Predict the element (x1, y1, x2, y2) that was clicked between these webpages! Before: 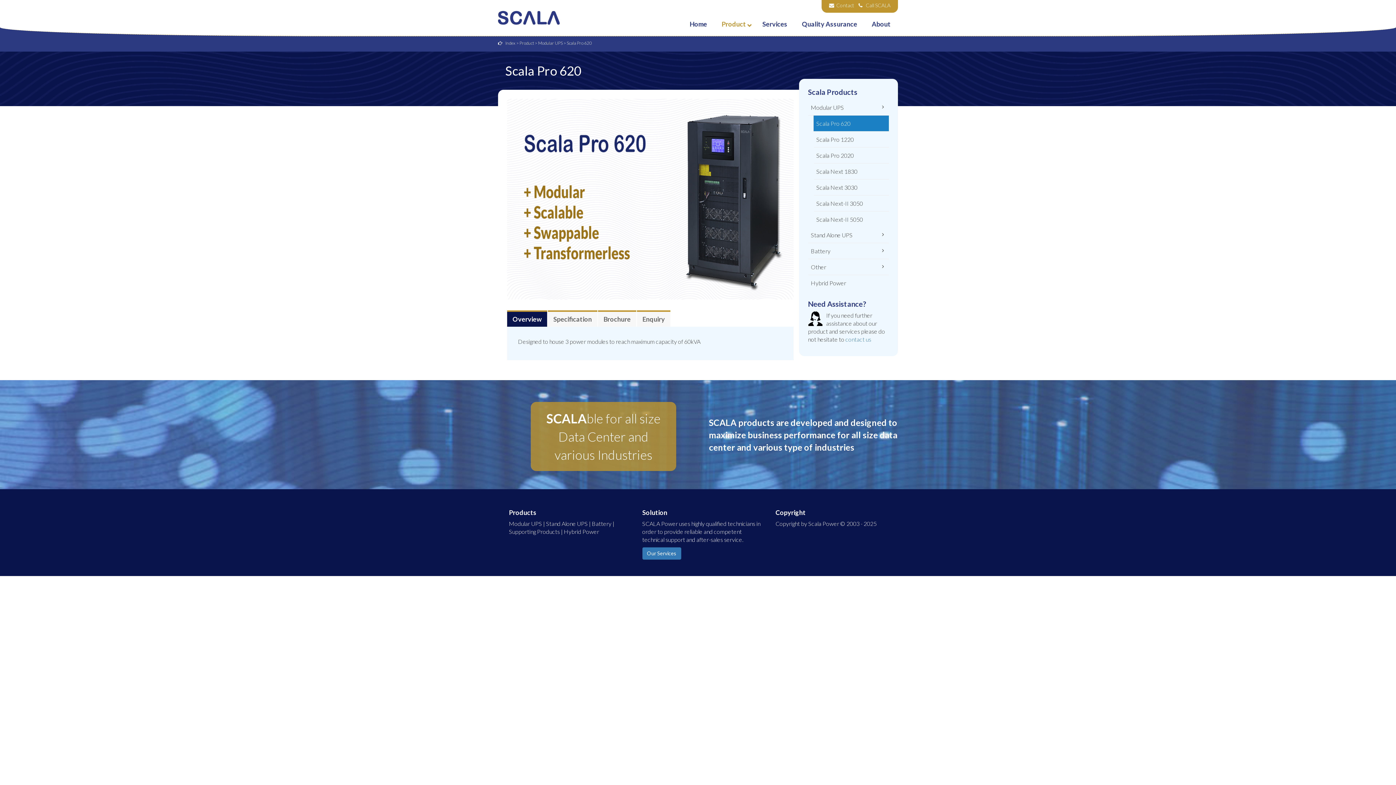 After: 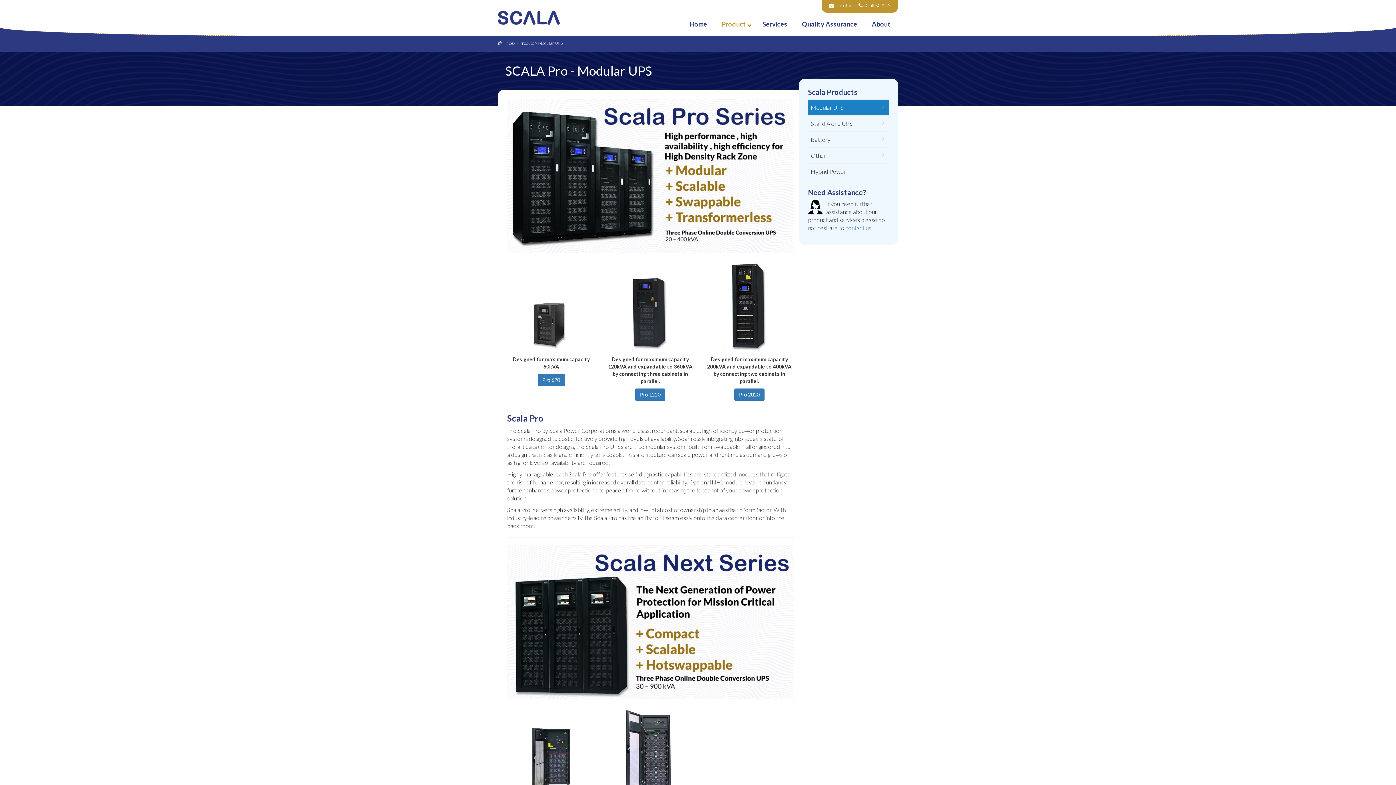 Action: label: Modular UPS bbox: (509, 520, 542, 527)